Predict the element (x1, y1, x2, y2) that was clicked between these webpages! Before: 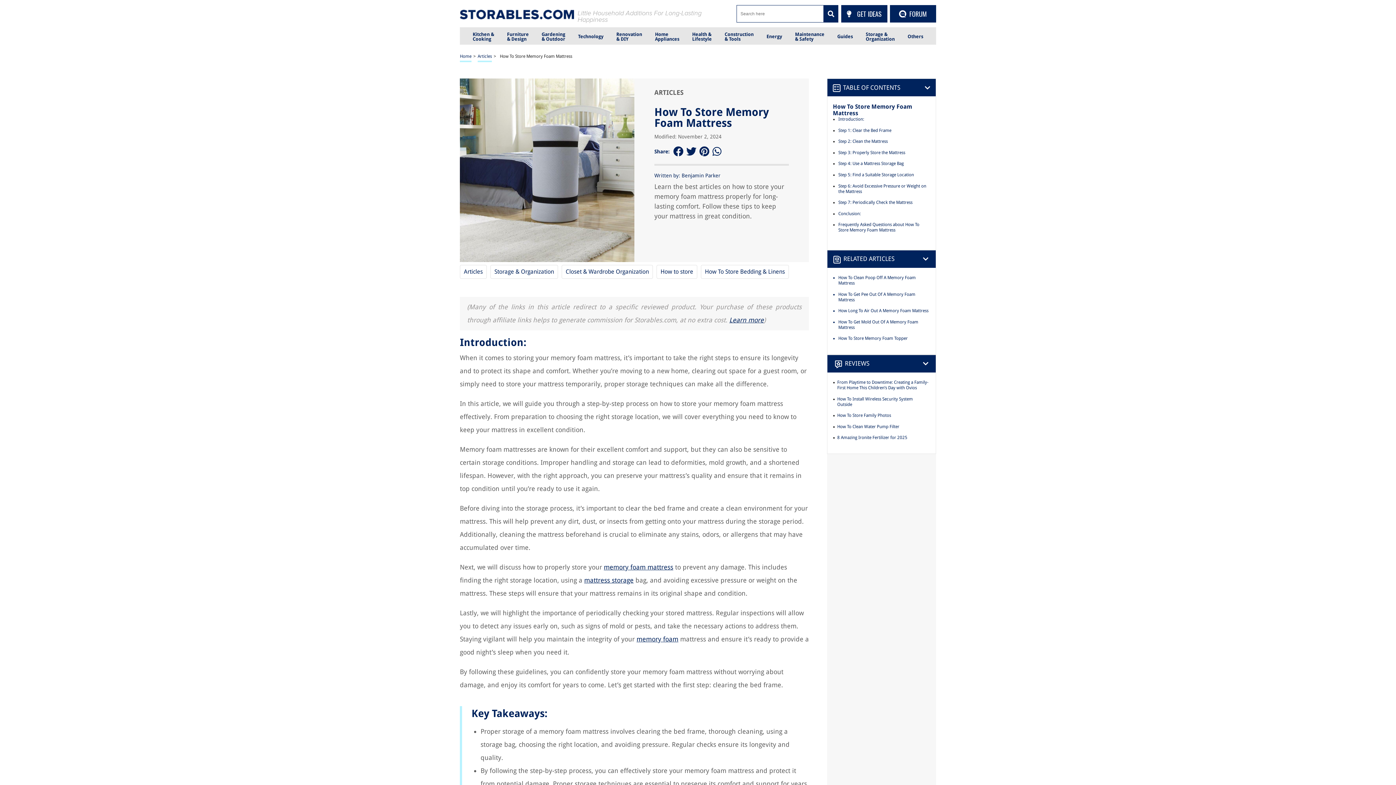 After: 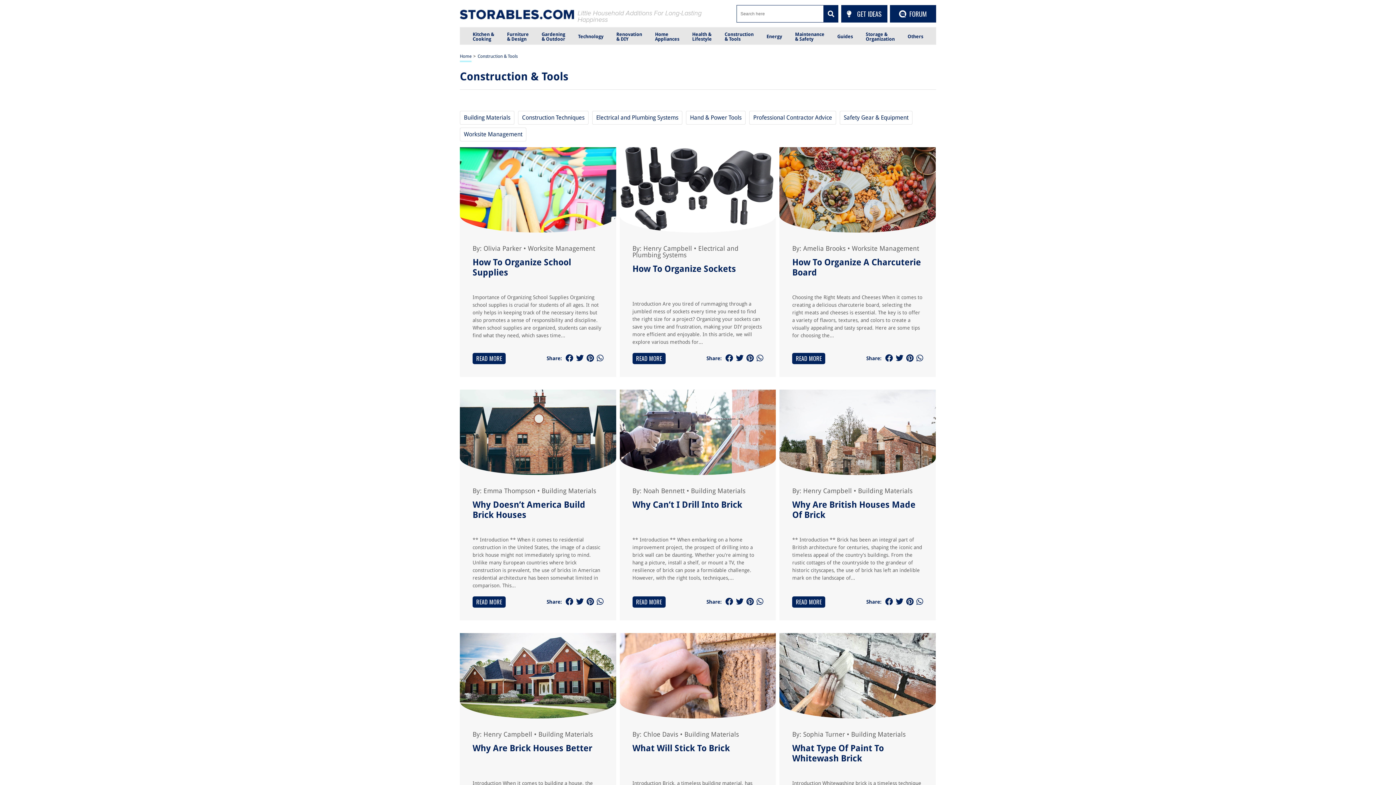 Action: bbox: (724, 27, 753, 44) label: Construction
& Tools